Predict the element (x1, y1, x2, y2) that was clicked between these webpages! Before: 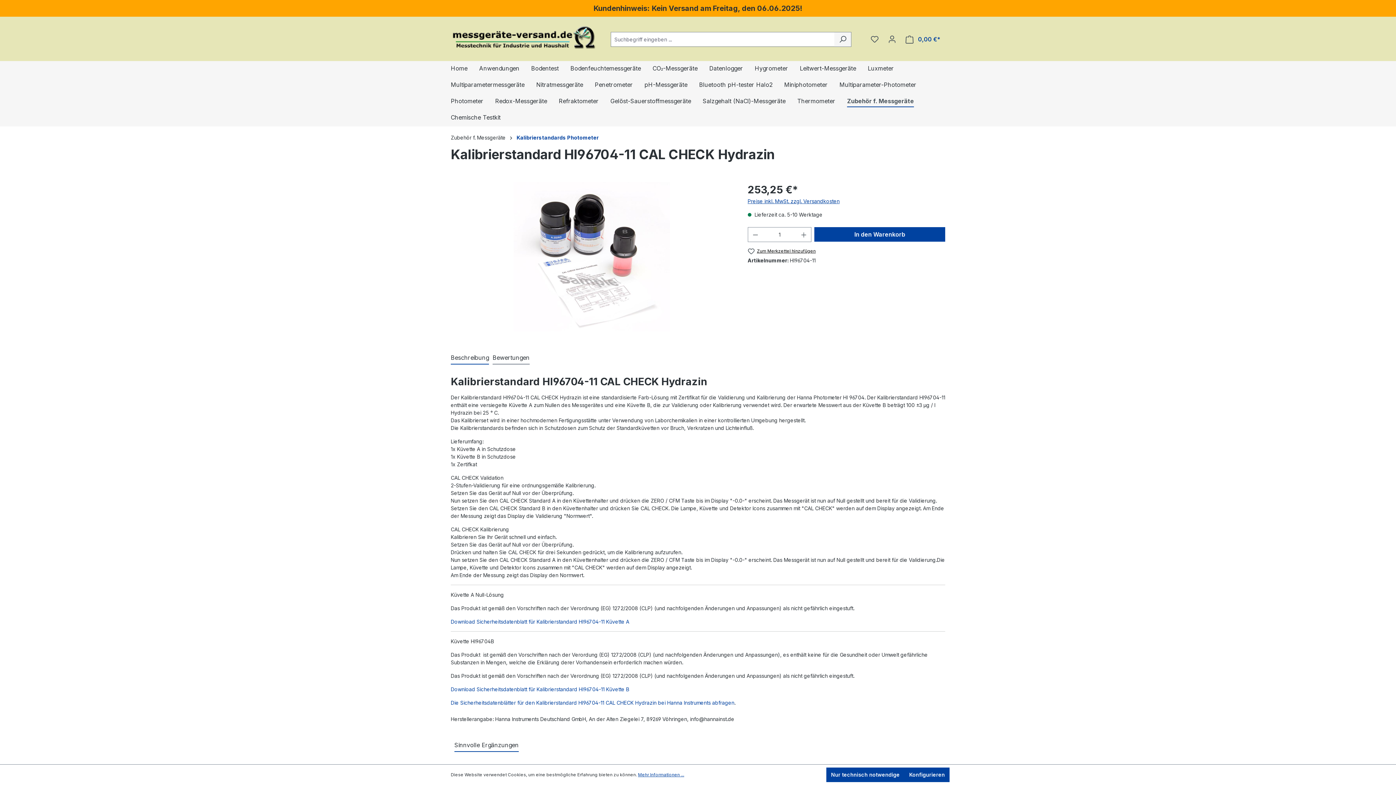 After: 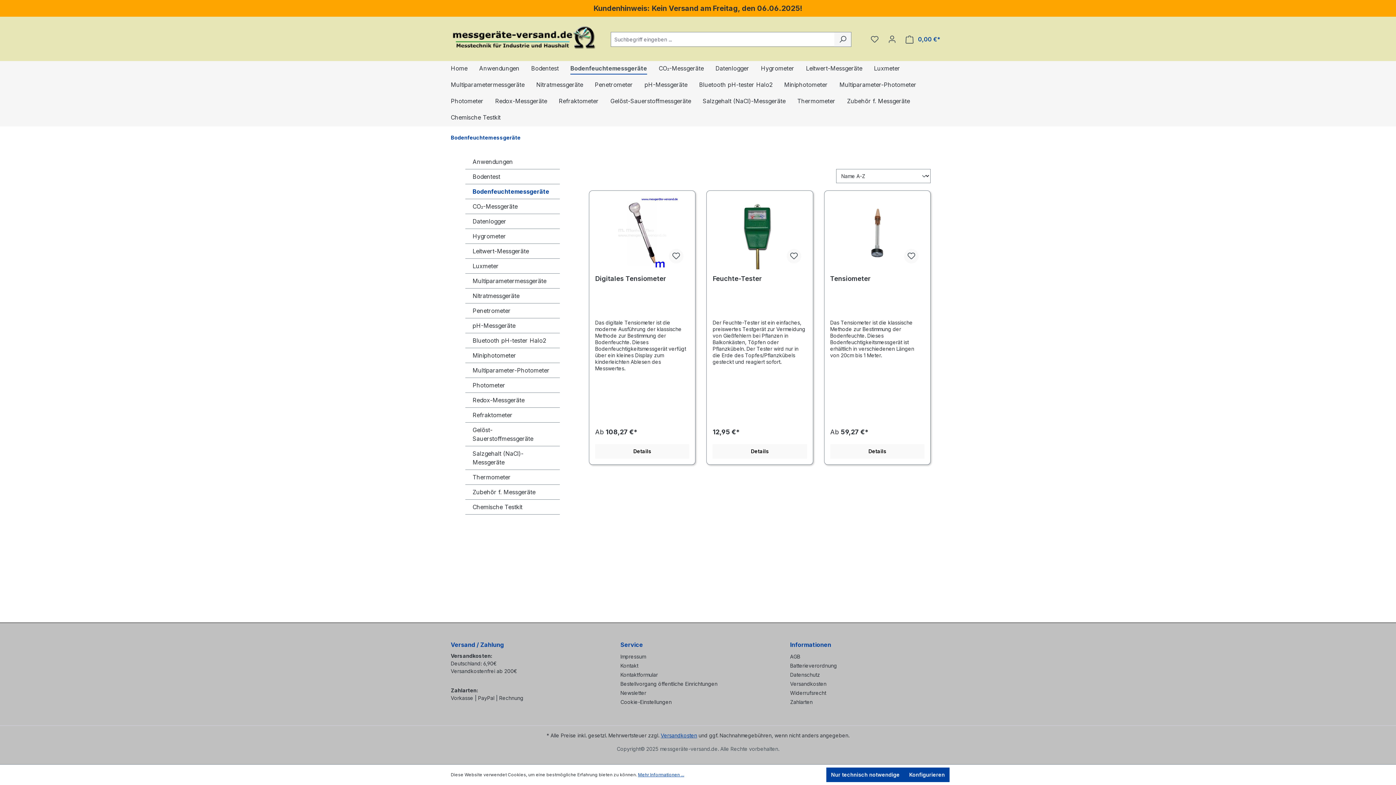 Action: label: Bodenfeuchtemessgeräte bbox: (570, 61, 652, 77)